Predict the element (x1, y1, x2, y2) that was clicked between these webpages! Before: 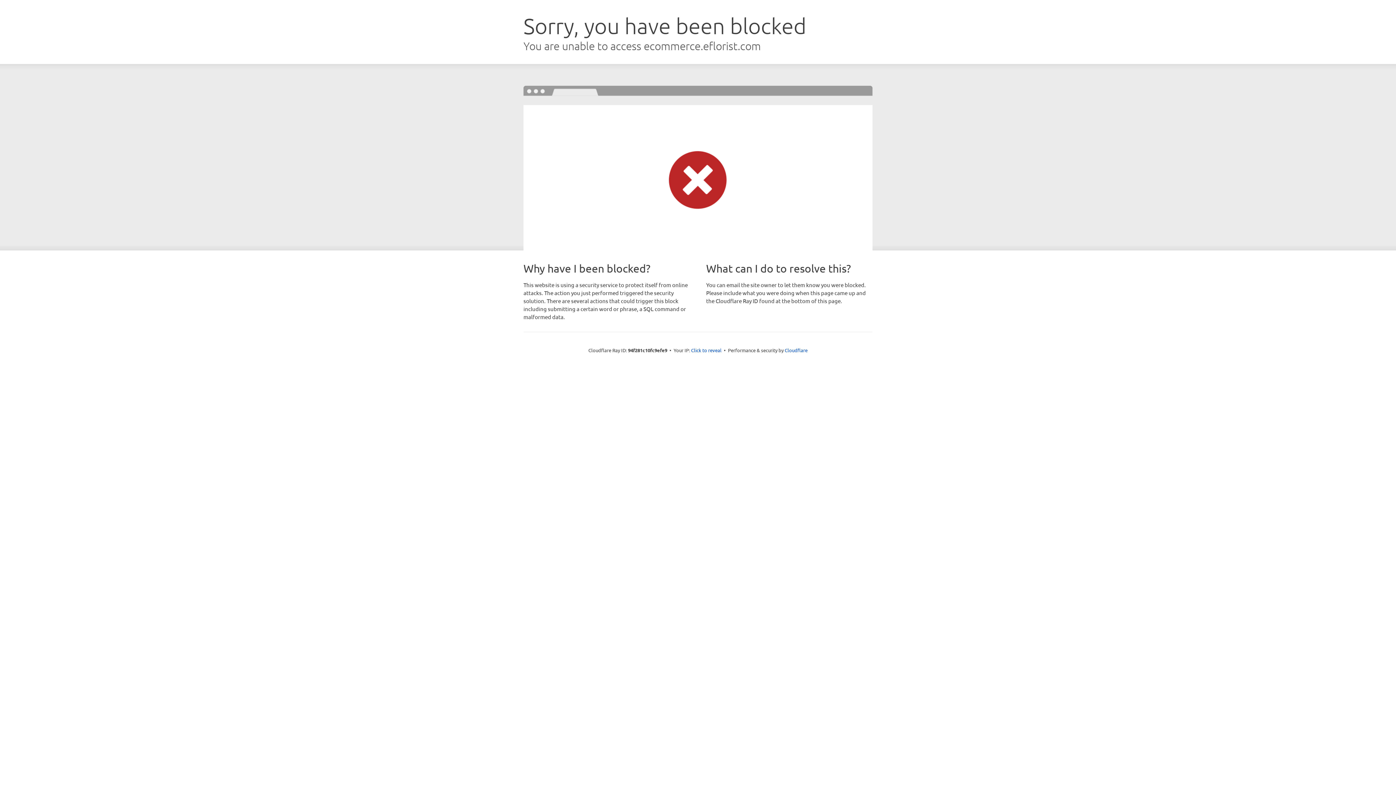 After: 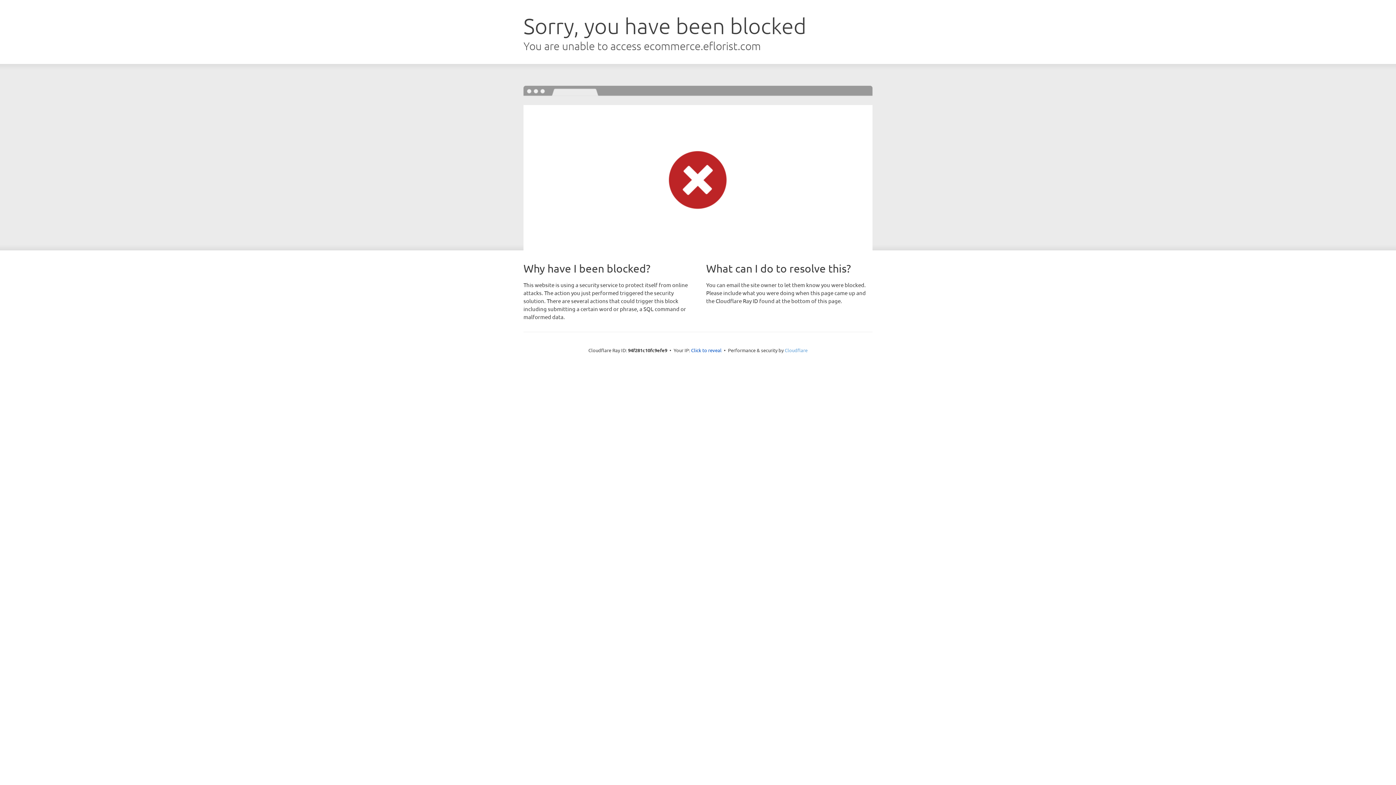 Action: label: Cloudflare bbox: (784, 347, 807, 353)